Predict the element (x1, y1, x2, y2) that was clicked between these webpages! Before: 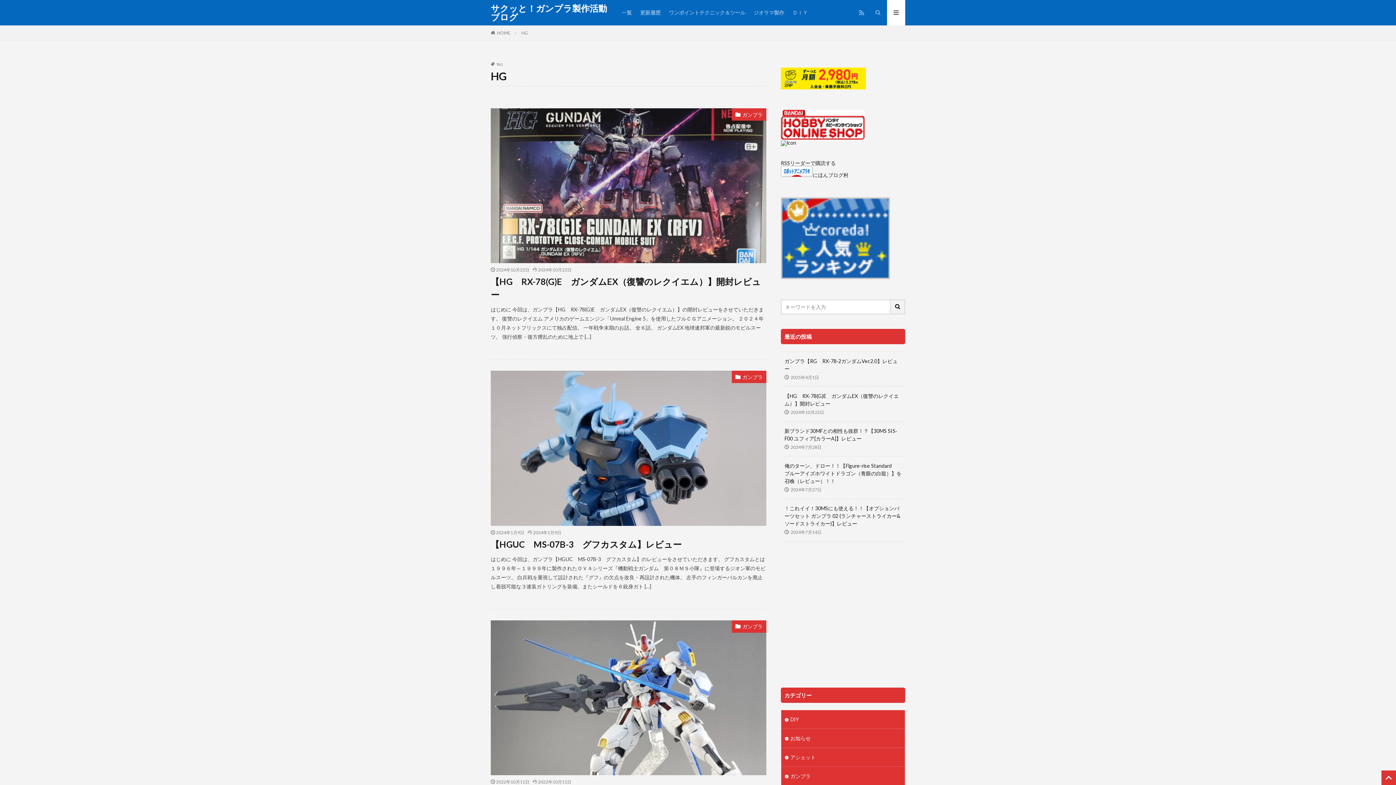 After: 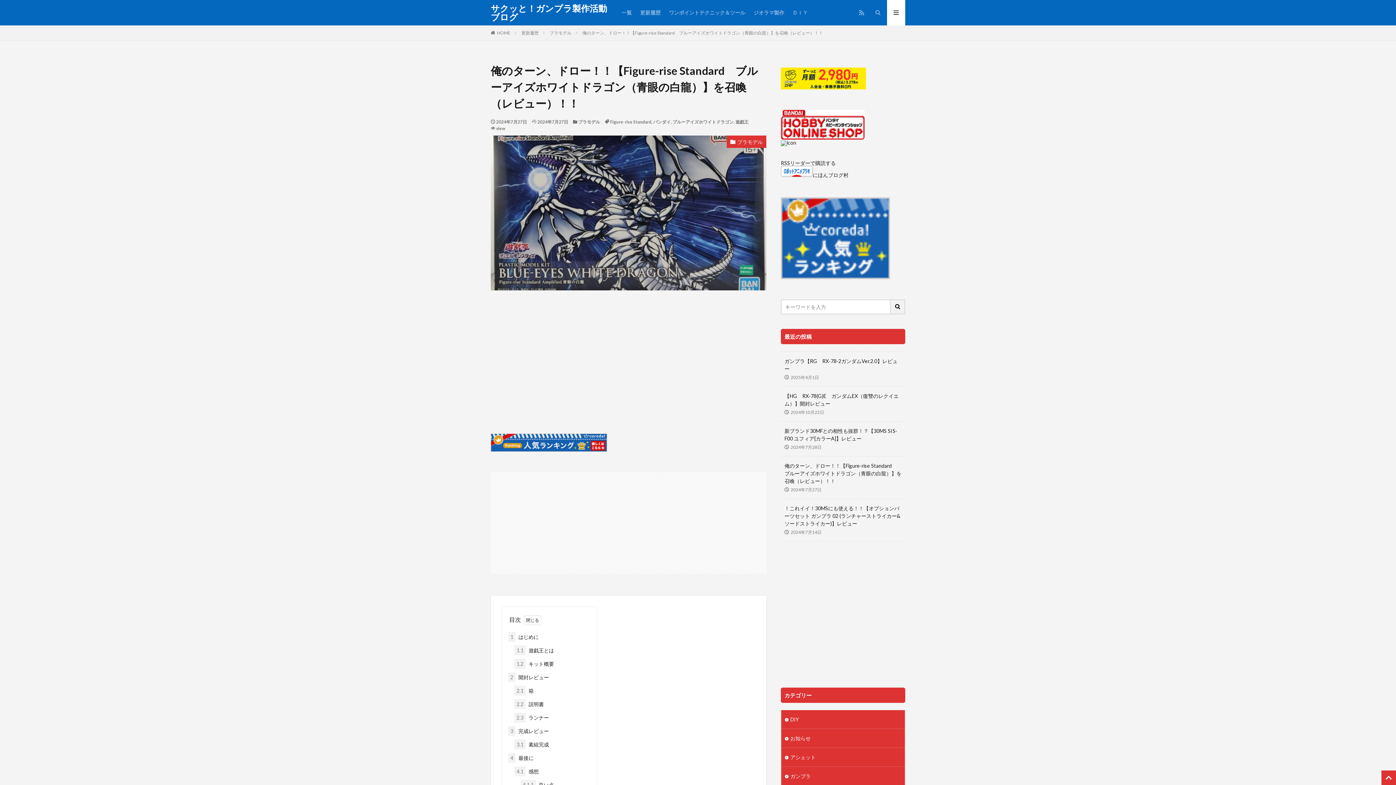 Action: bbox: (784, 462, 901, 485) label: 俺のターン、ドロー！！【Figure-rise Standard　ブルーアイズホワイトドラゴン（青眼の白龍）】を召喚（レビュー）！！